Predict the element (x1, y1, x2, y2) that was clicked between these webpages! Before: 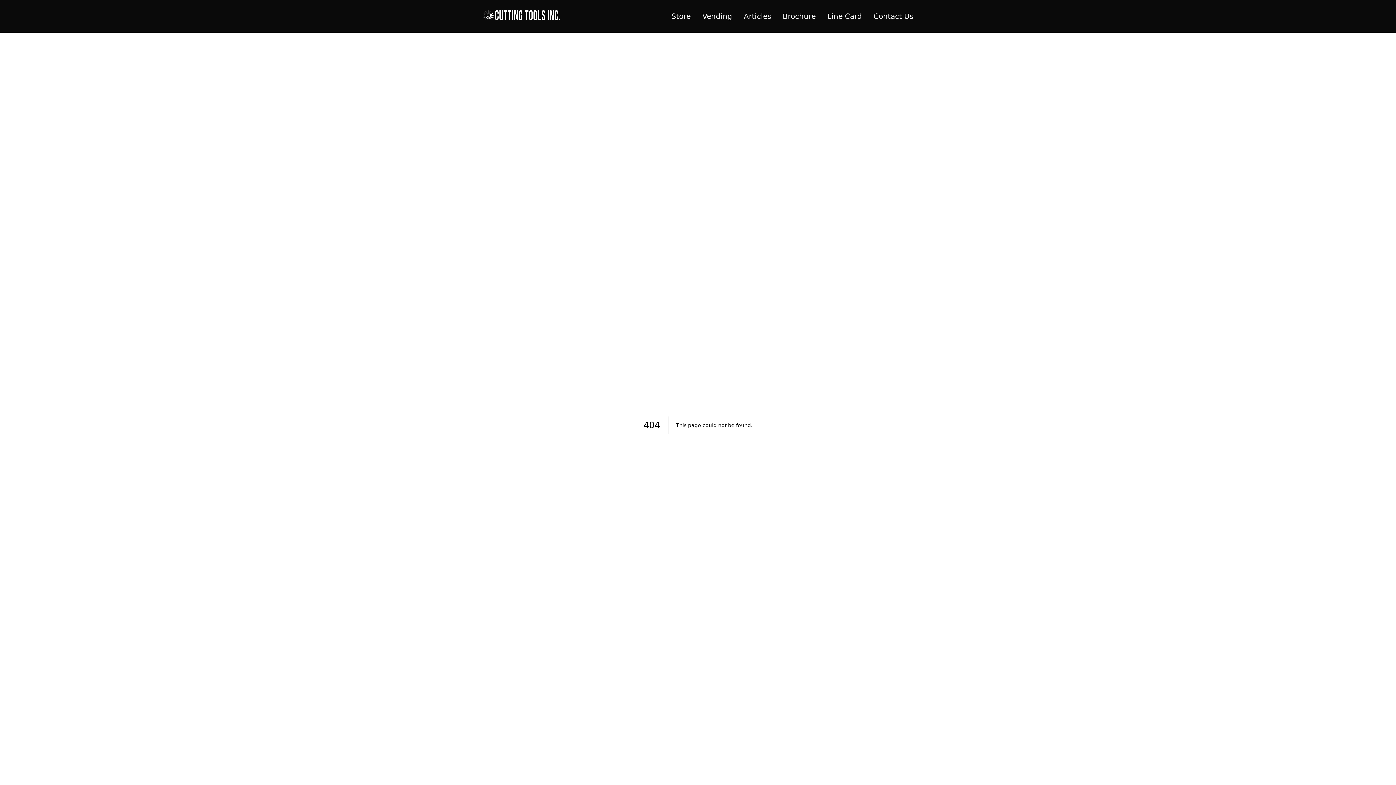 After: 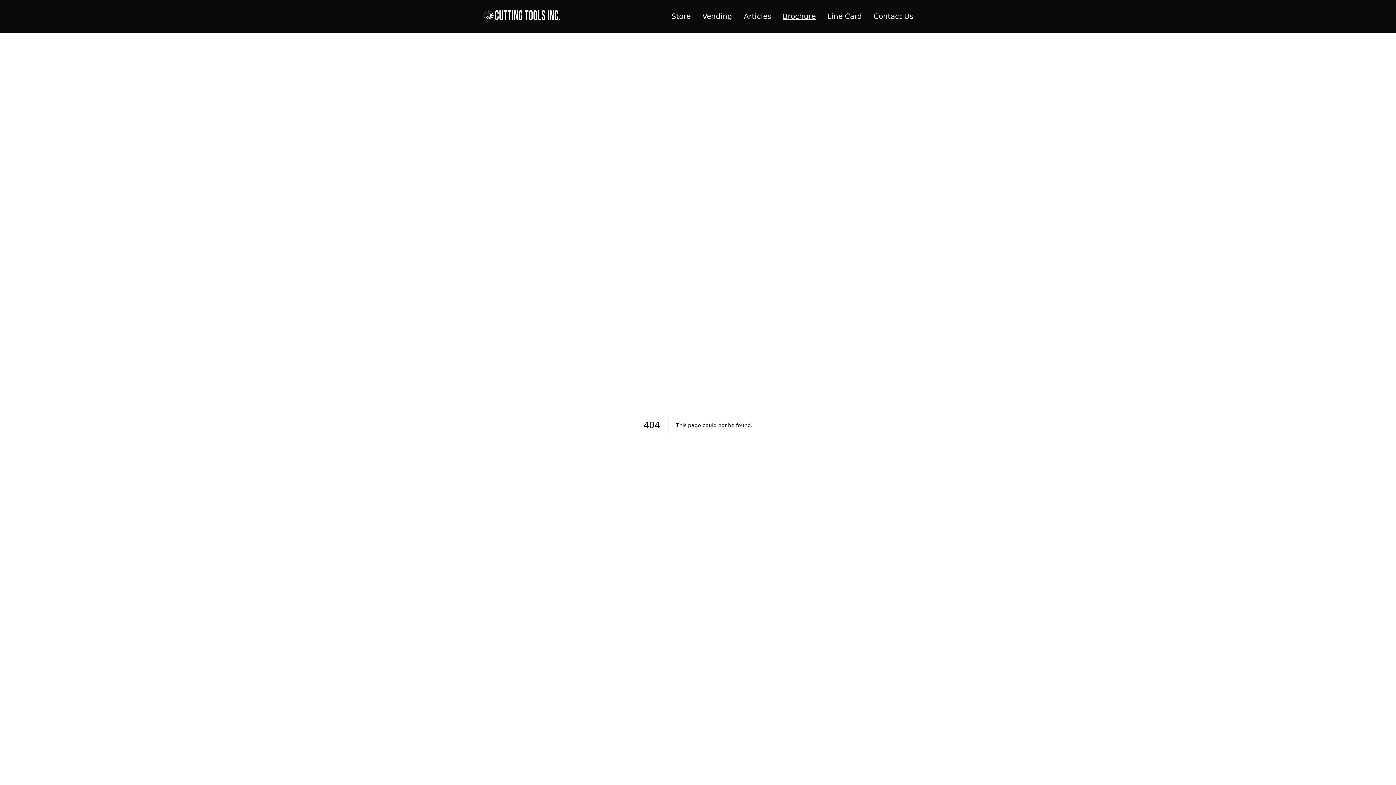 Action: label: Brochure bbox: (782, 12, 816, 20)